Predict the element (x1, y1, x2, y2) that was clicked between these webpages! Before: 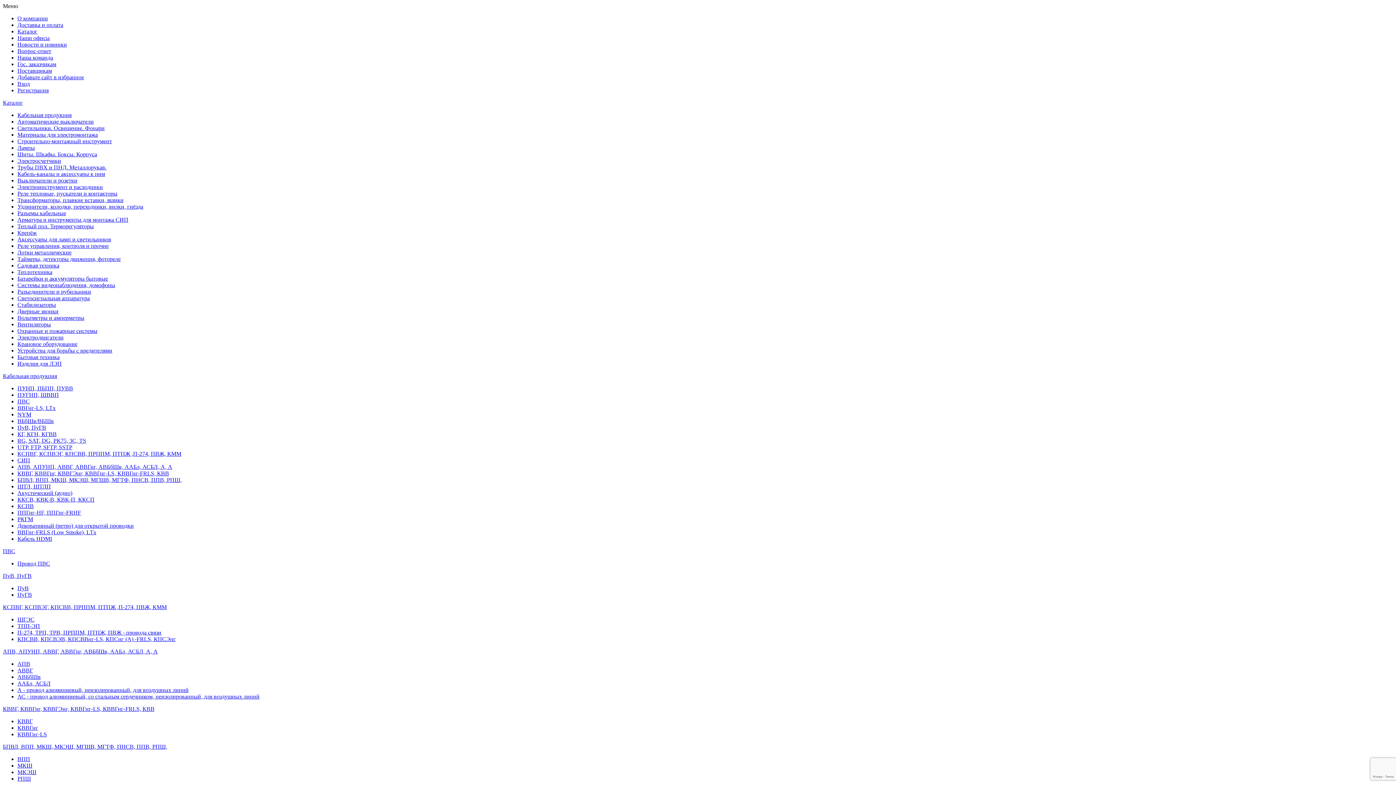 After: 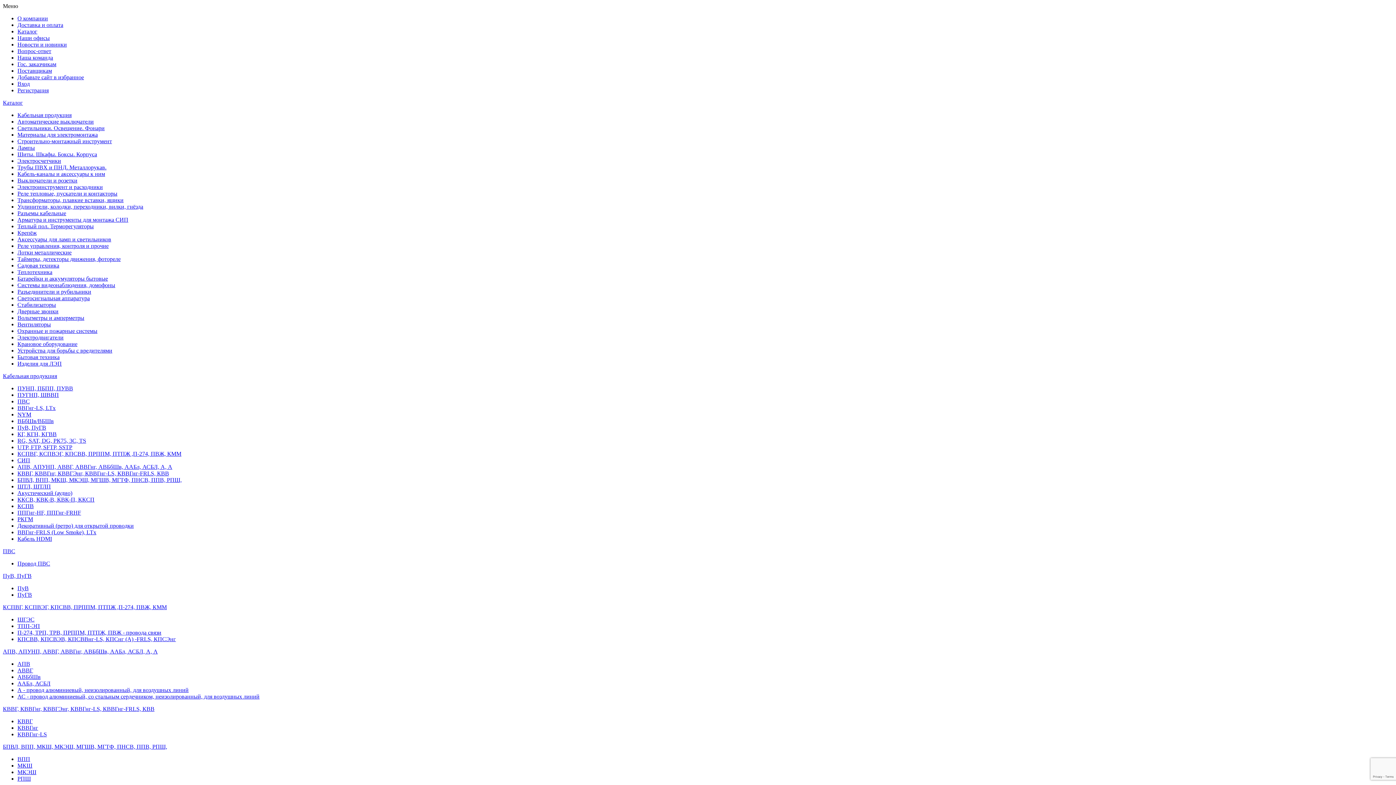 Action: bbox: (2, 99, 22, 105) label: Каталог